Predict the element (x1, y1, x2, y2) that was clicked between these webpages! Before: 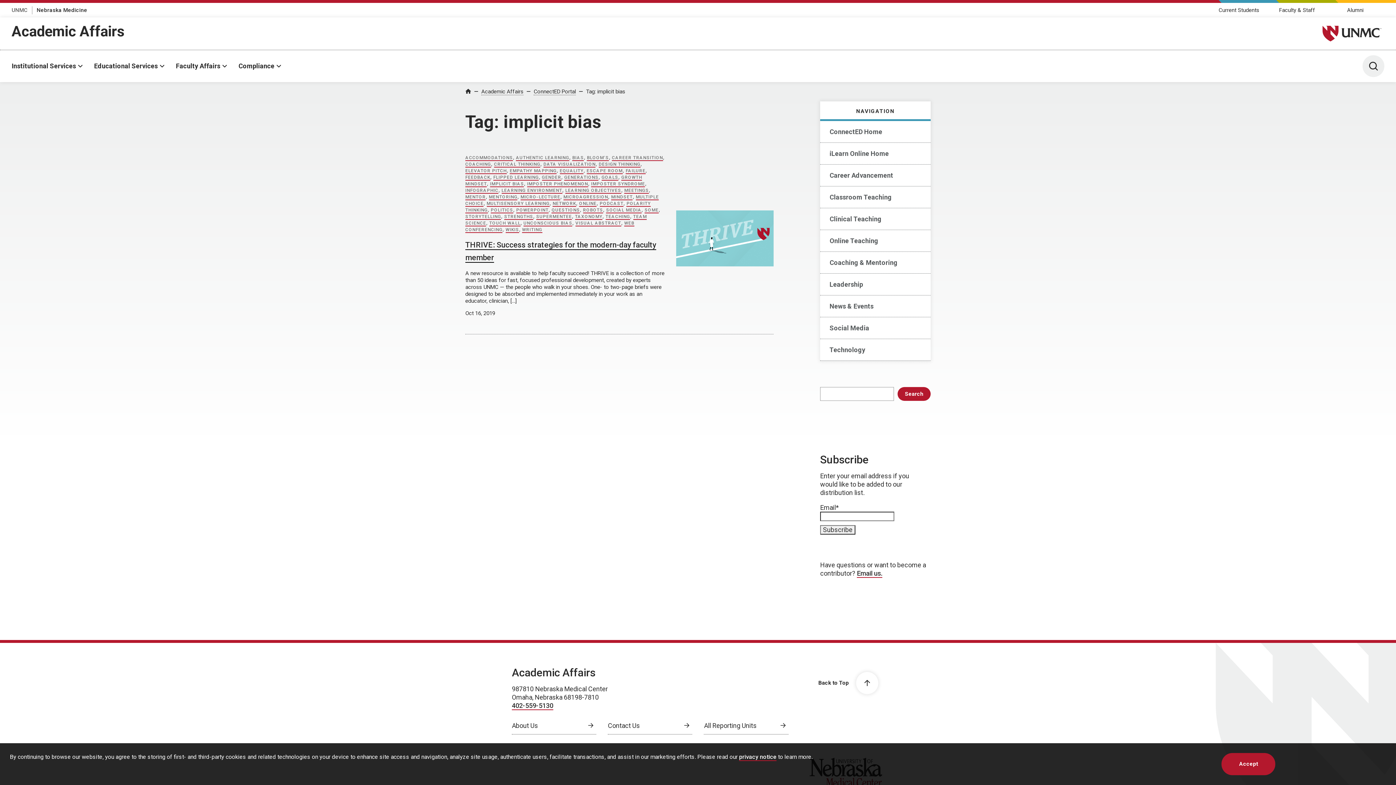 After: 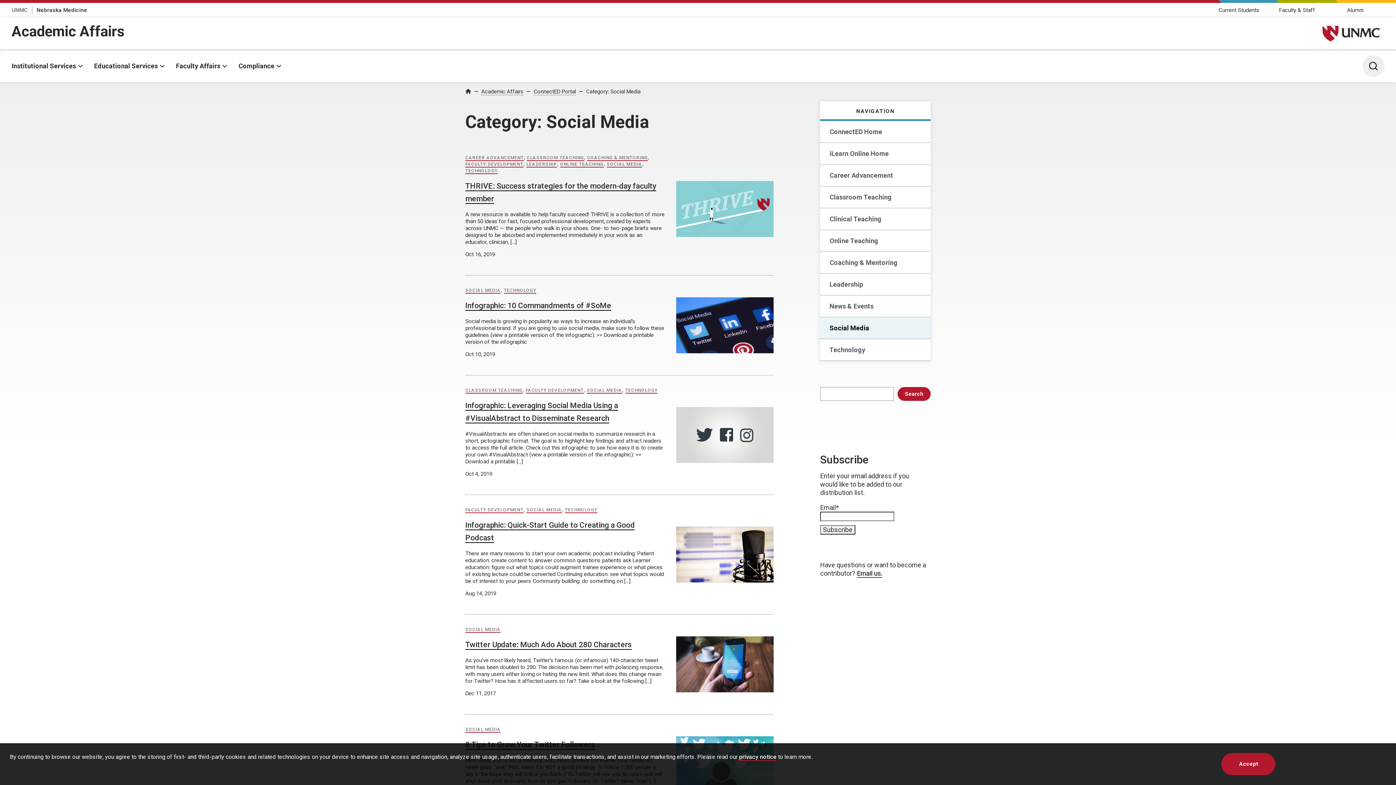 Action: label: Social Media bbox: (820, 317, 930, 339)